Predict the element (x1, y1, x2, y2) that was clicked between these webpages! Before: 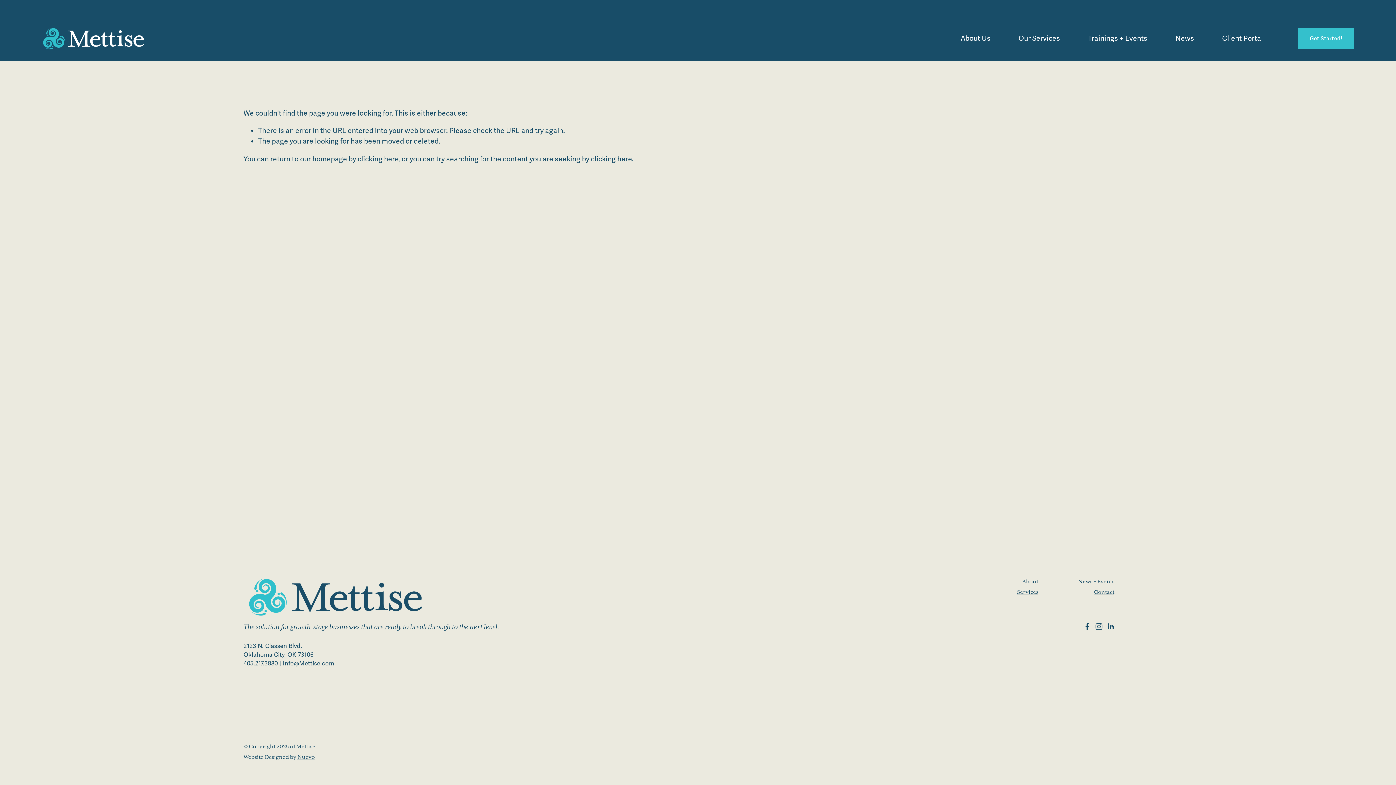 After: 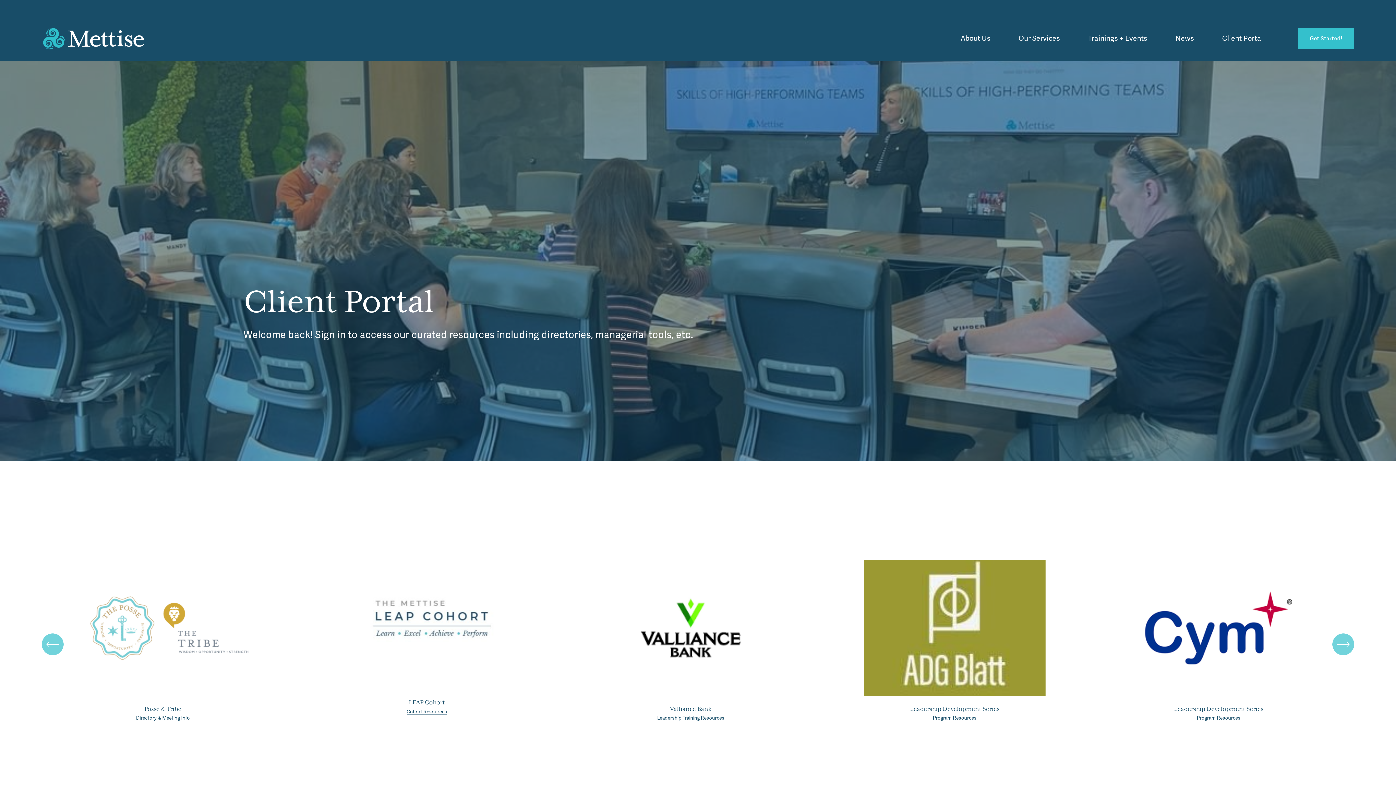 Action: bbox: (1222, 32, 1263, 44) label: Client Portal